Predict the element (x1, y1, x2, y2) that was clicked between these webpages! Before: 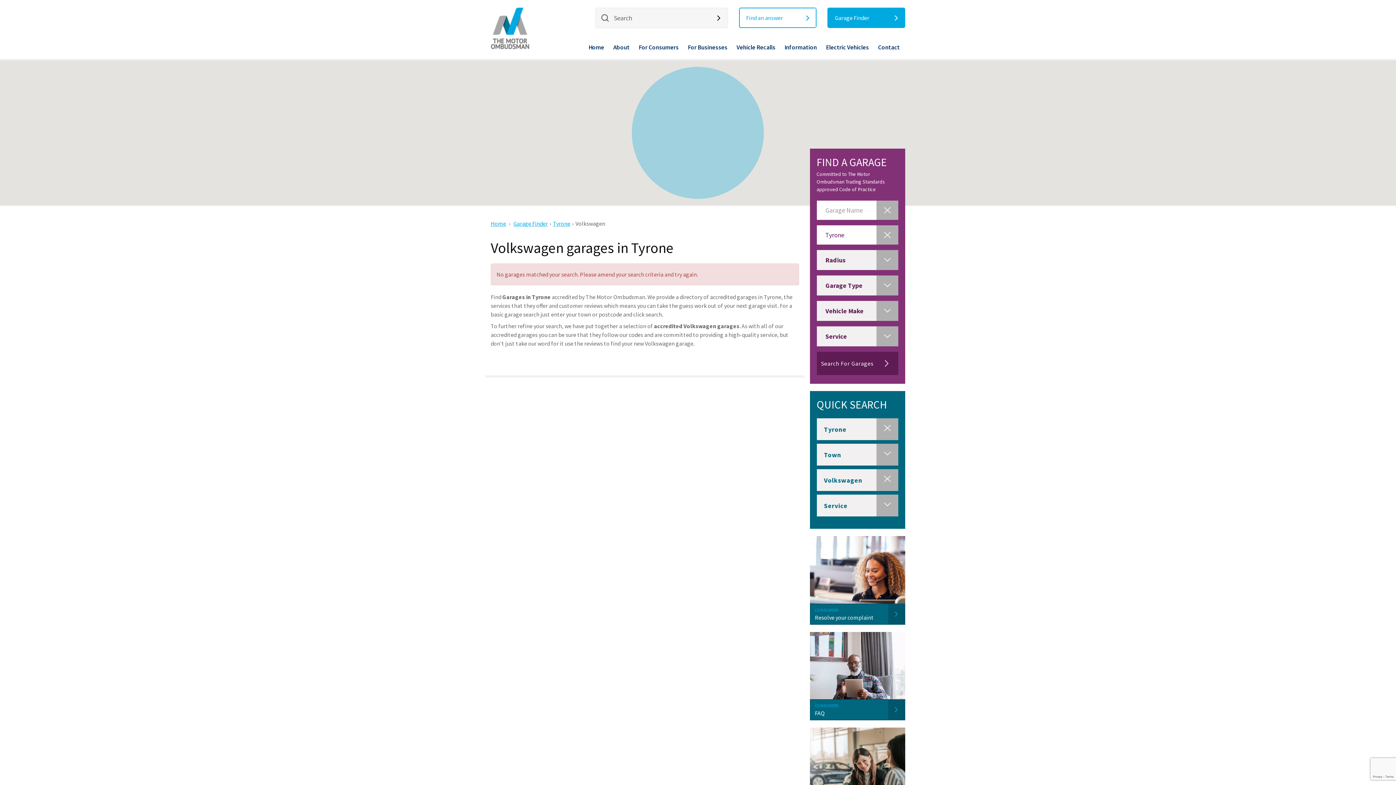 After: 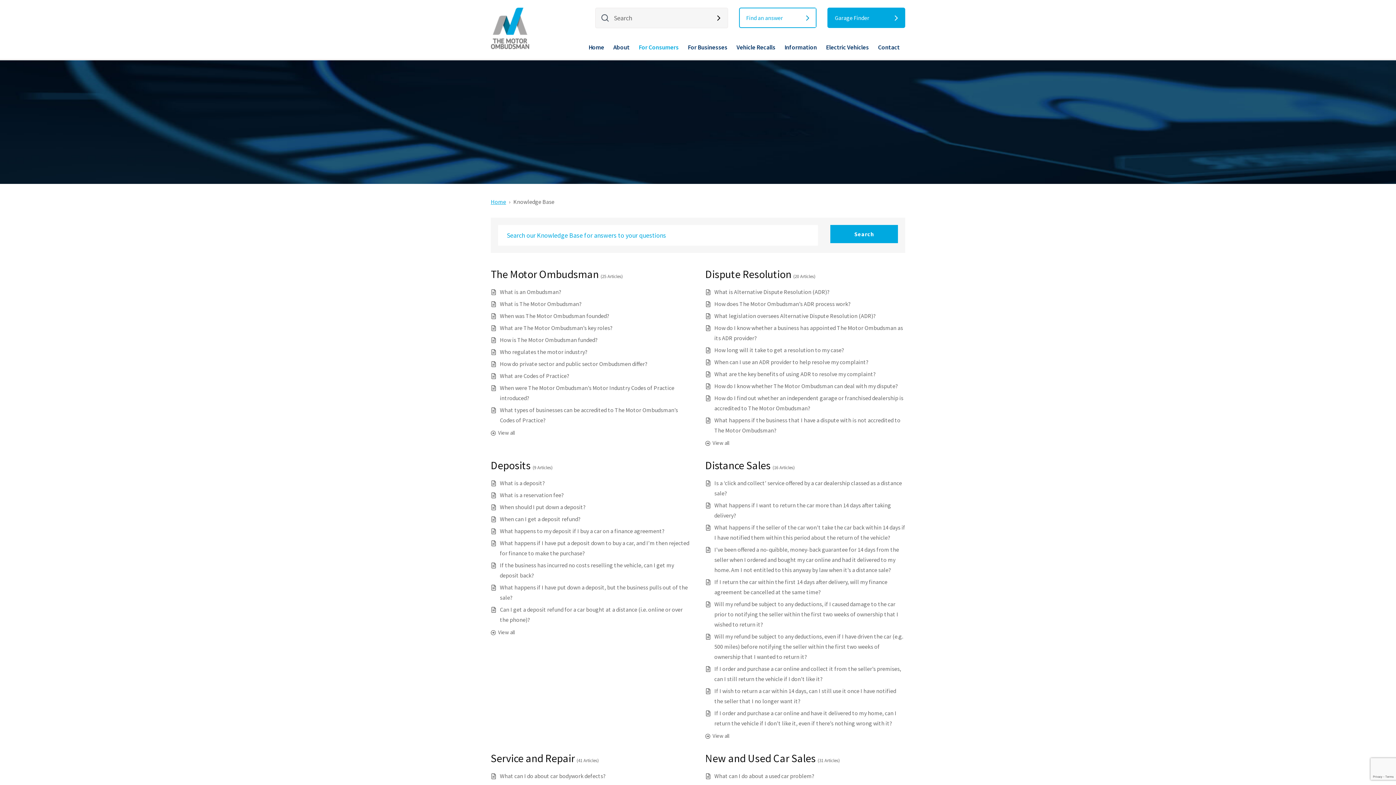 Action: bbox: (739, 7, 816, 28) label: Find an answer